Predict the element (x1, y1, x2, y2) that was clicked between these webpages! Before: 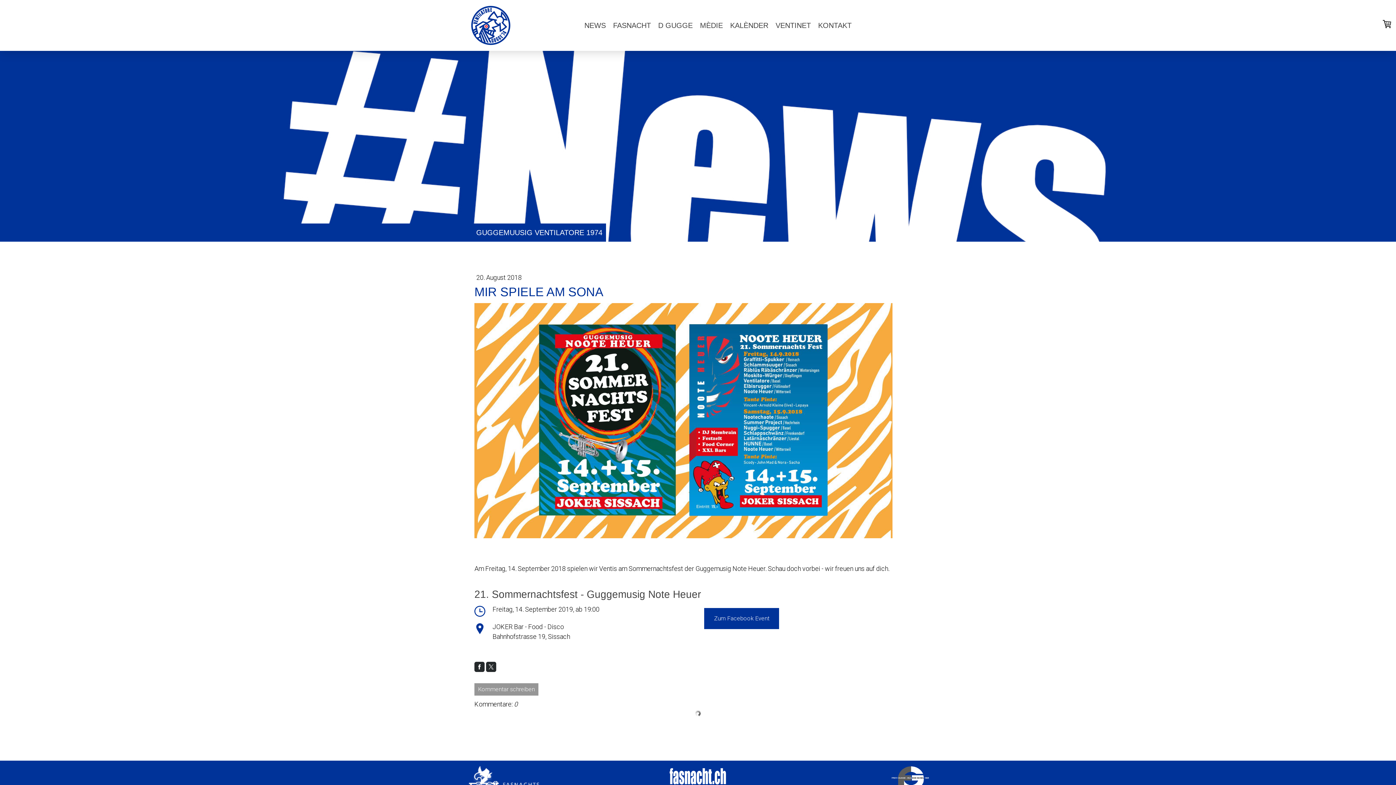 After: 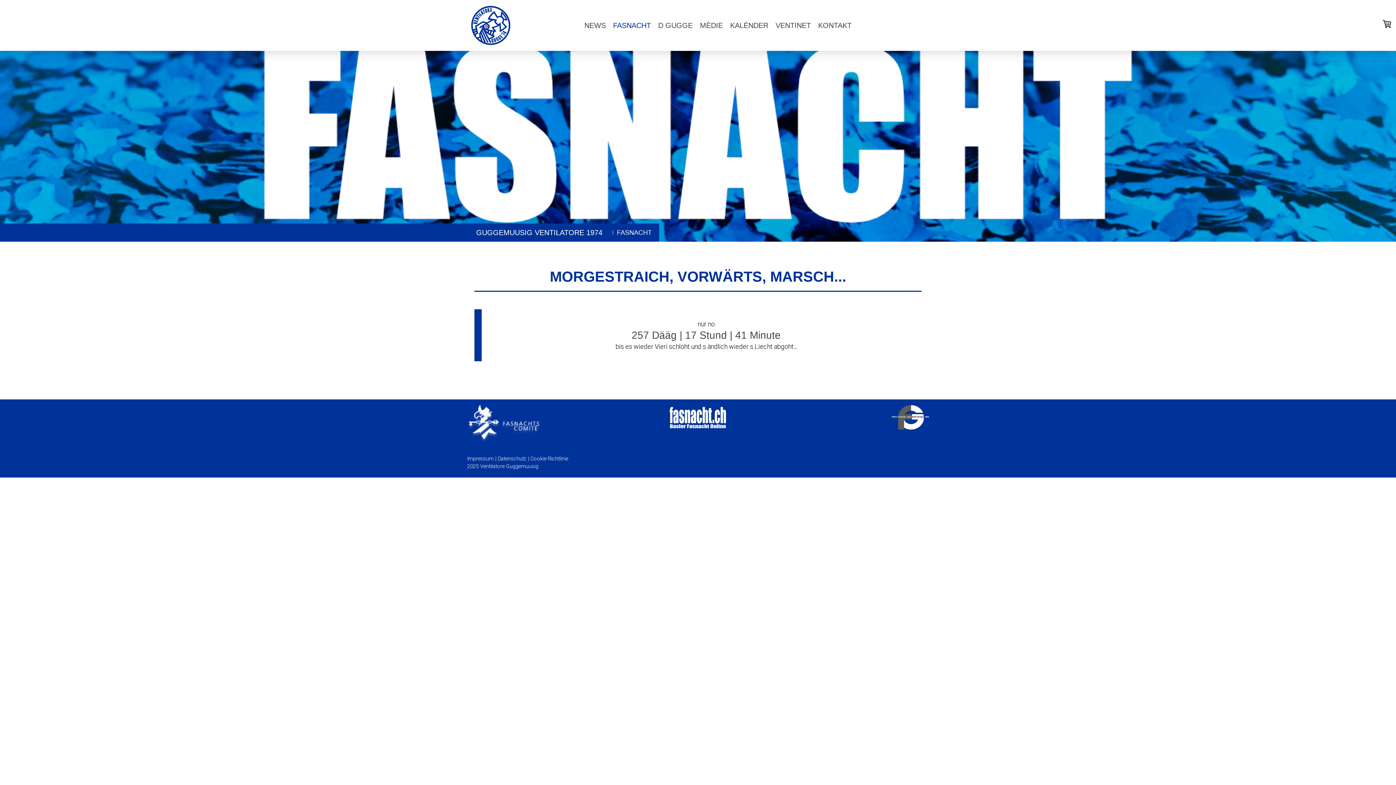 Action: label: FASNACHT bbox: (609, 16, 654, 34)